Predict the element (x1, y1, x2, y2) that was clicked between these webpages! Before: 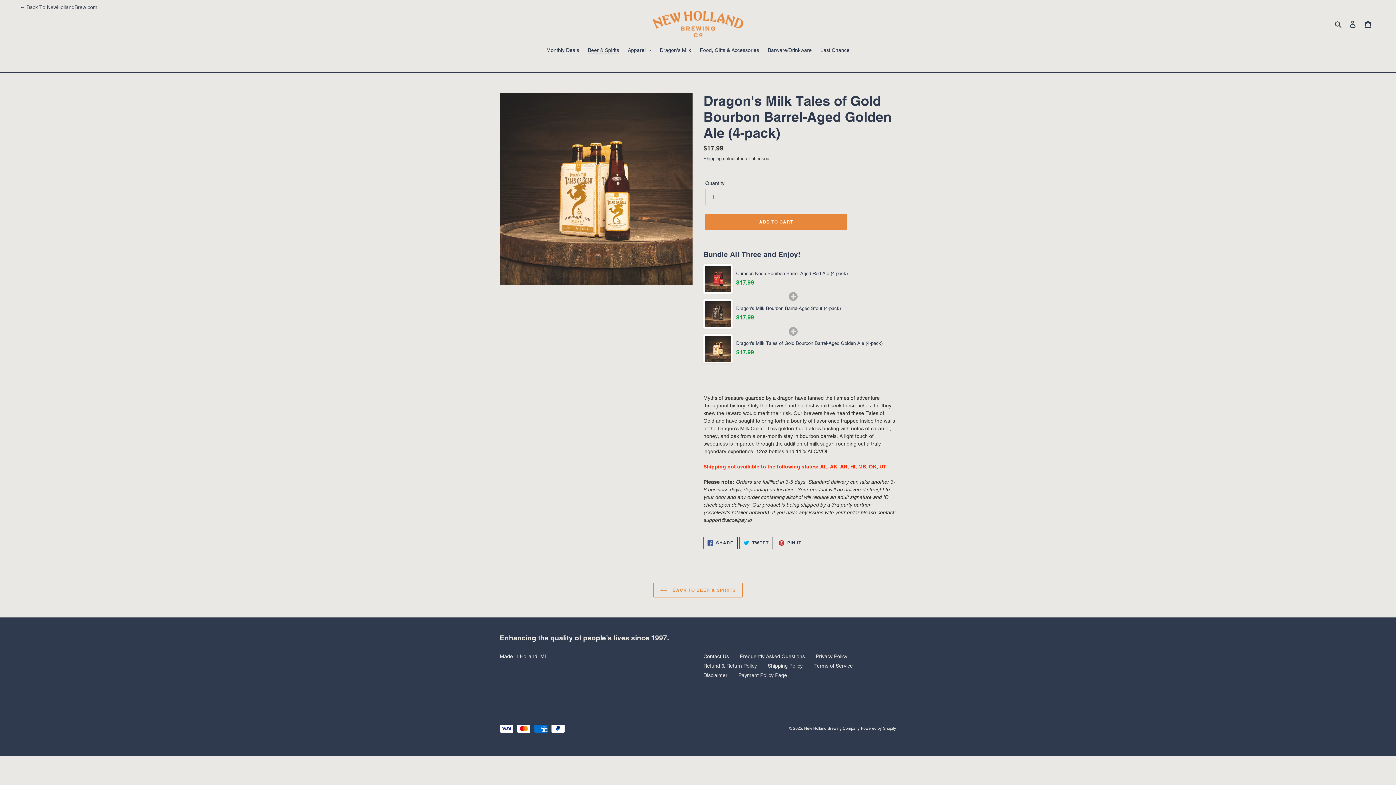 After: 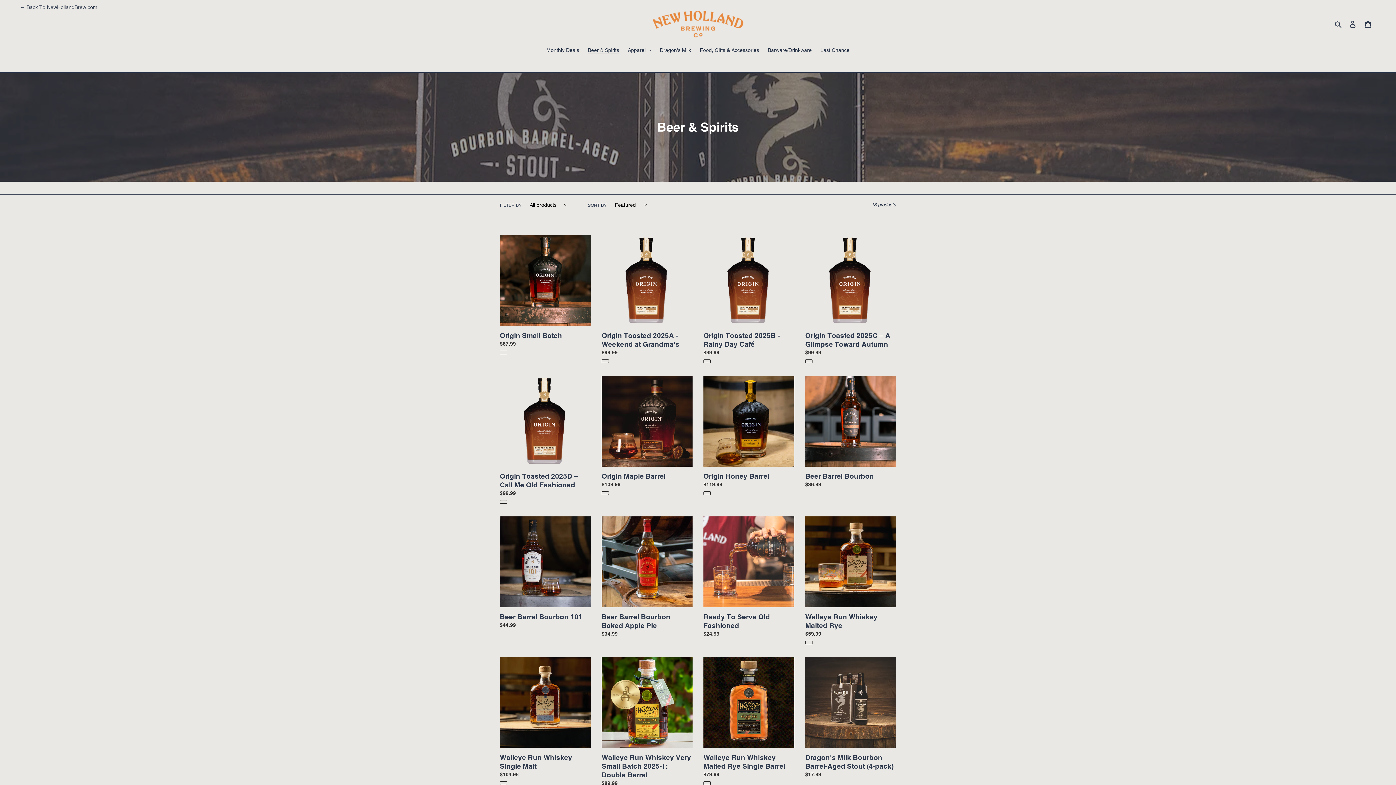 Action: bbox: (584, 46, 622, 55) label: Beer & Spirits